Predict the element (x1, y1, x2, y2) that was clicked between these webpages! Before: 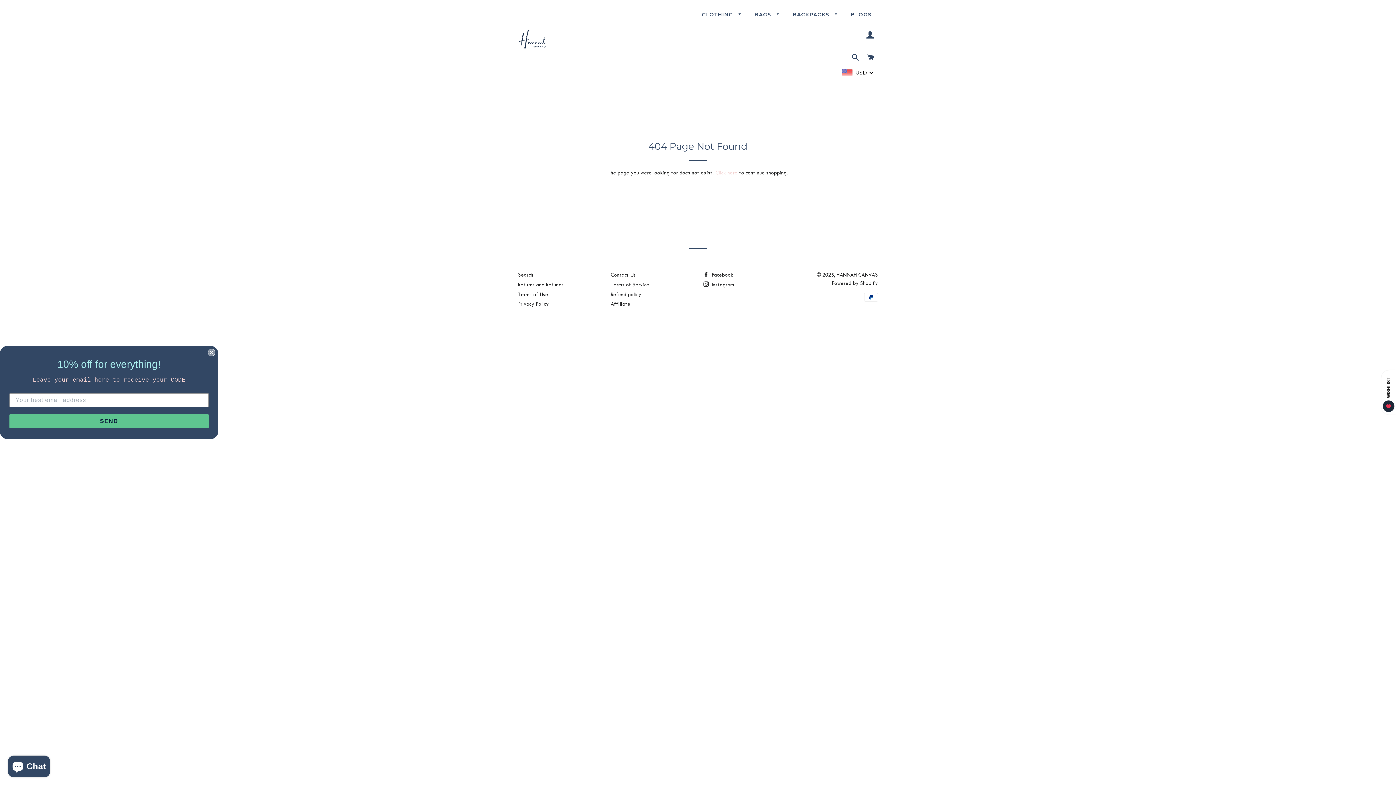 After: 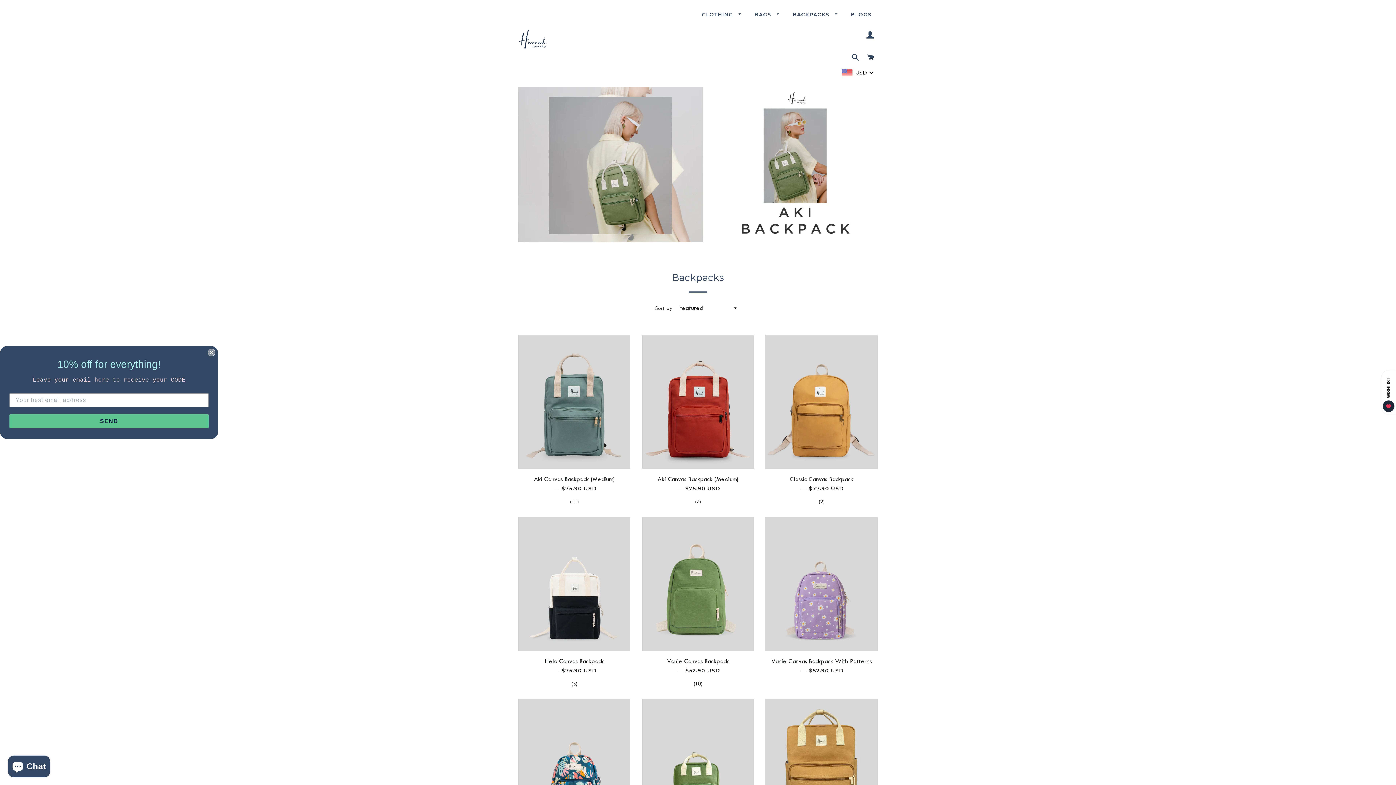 Action: label: BACKPACKS  bbox: (787, 5, 844, 24)